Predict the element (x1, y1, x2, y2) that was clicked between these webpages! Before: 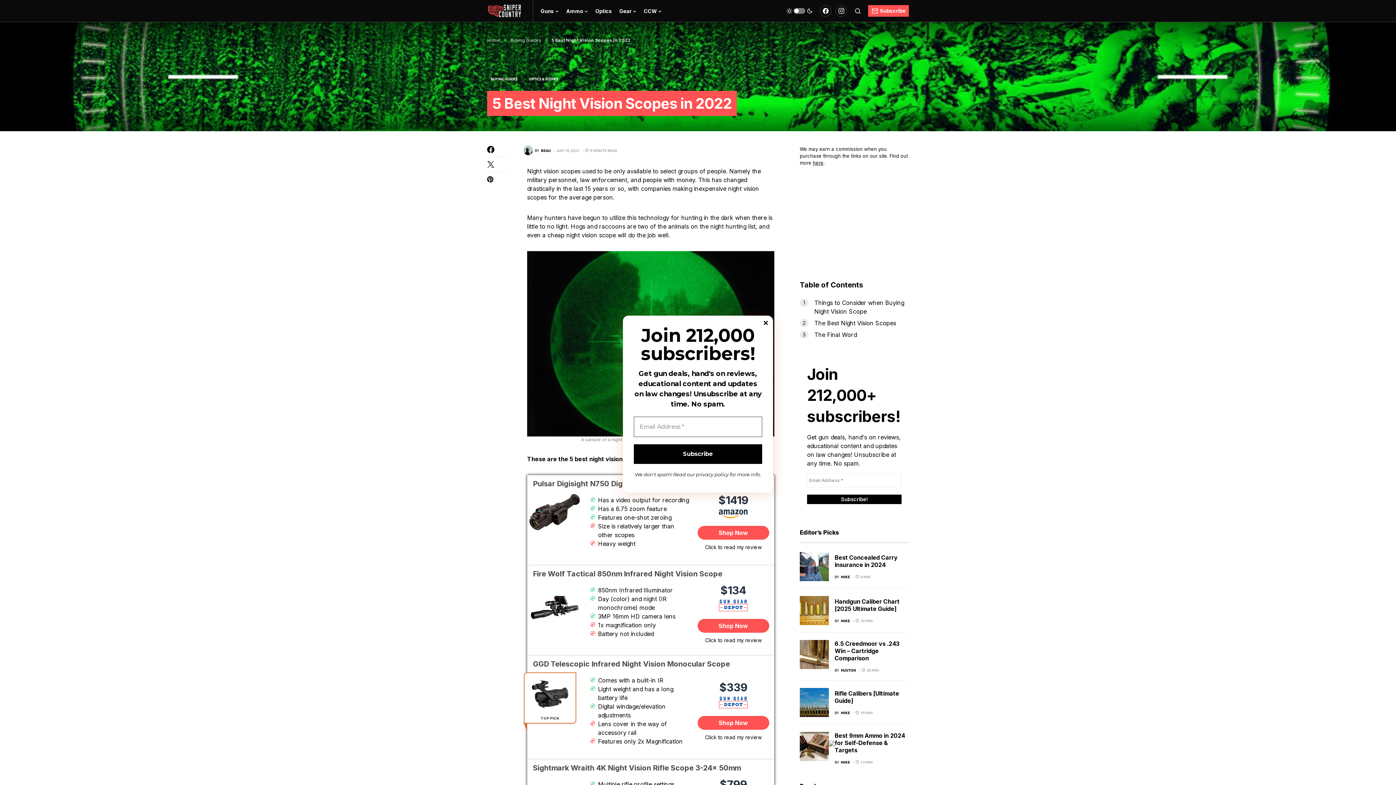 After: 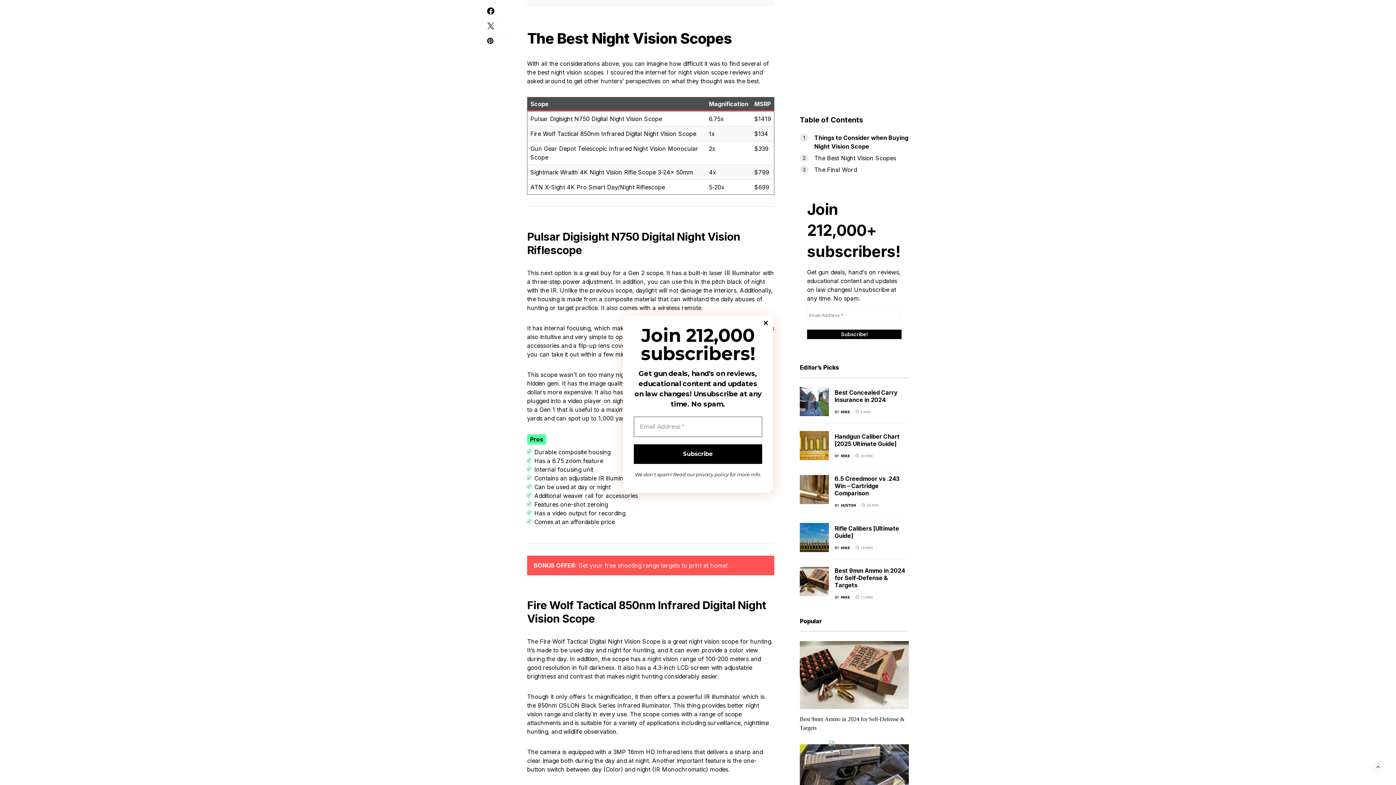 Action: label: The Best Night Vision Scopes bbox: (814, 319, 896, 326)